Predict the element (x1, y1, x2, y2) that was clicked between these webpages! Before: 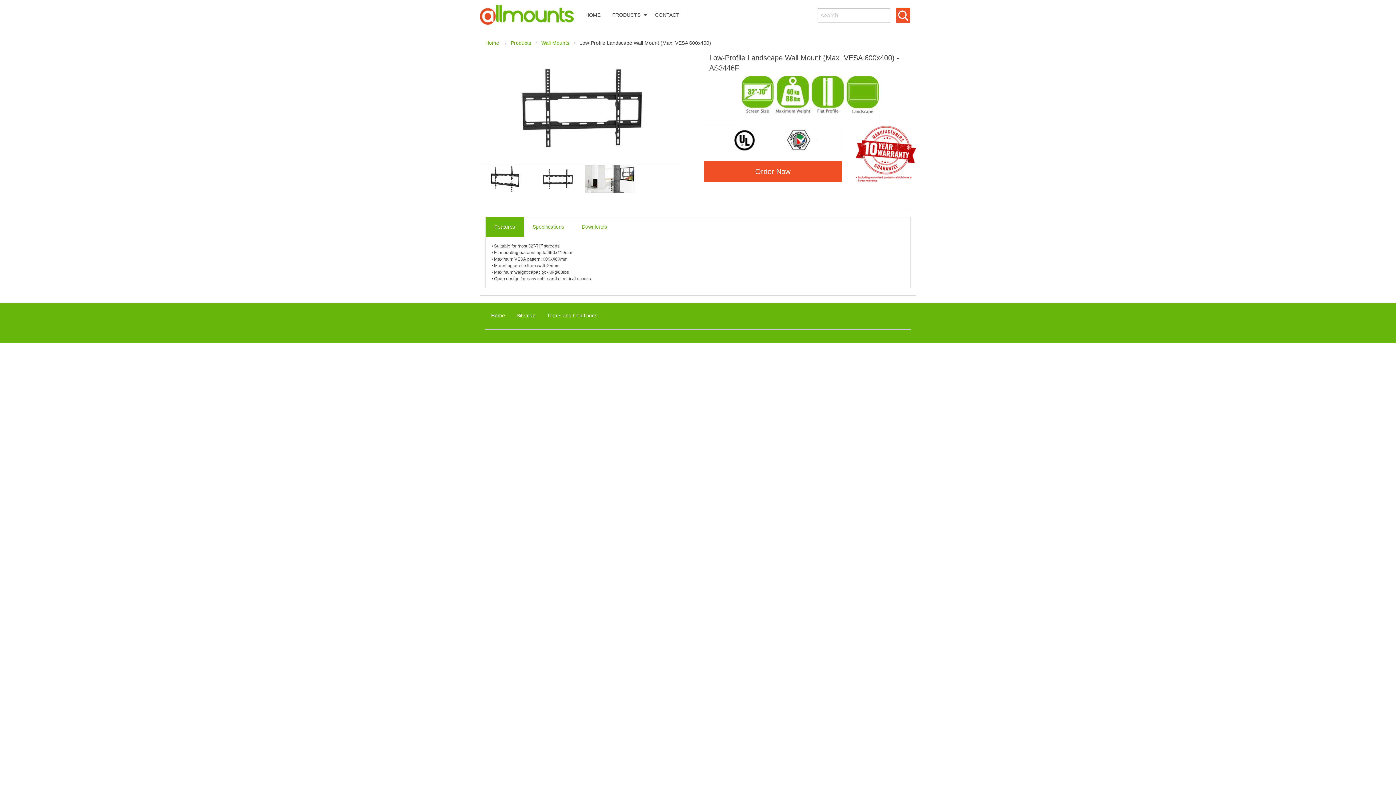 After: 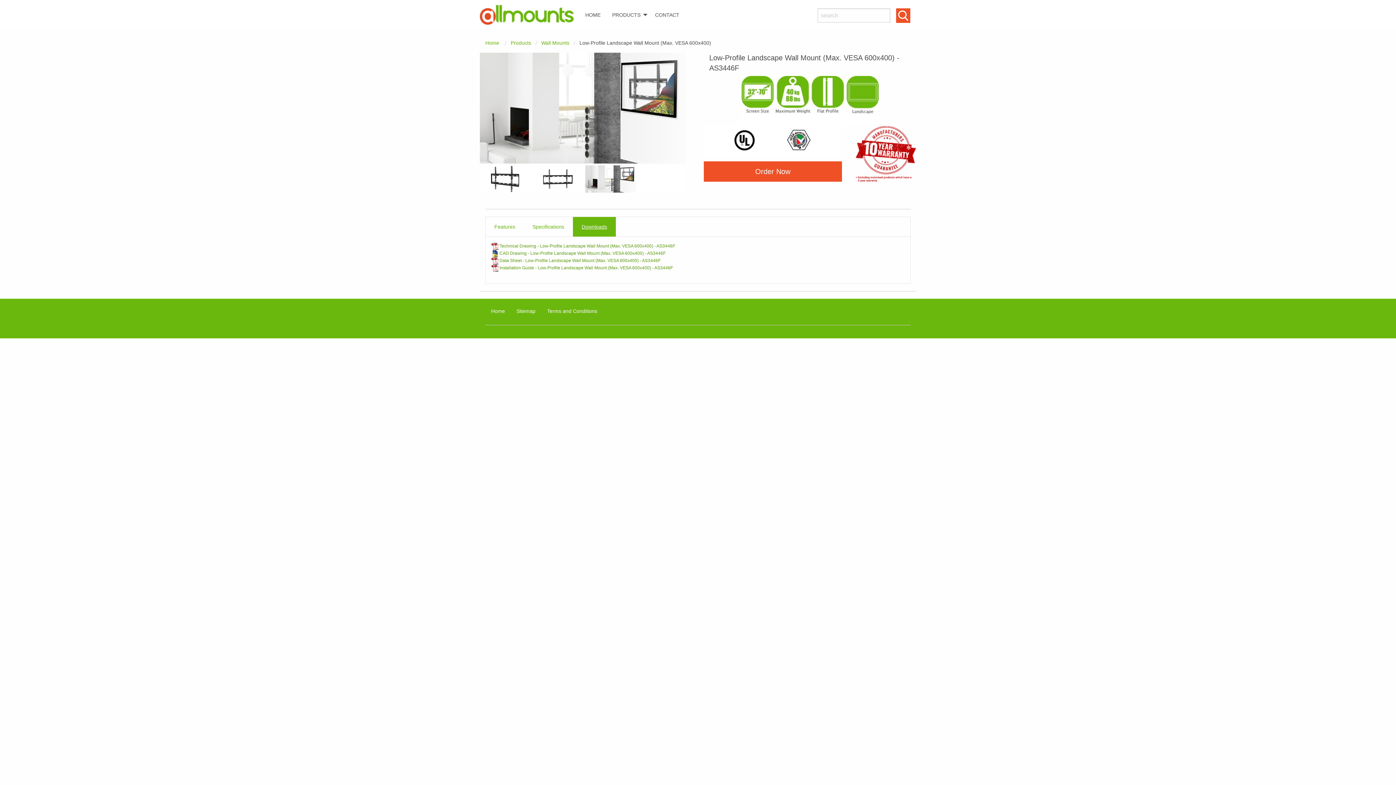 Action: bbox: (573, 217, 616, 236) label: Downloads